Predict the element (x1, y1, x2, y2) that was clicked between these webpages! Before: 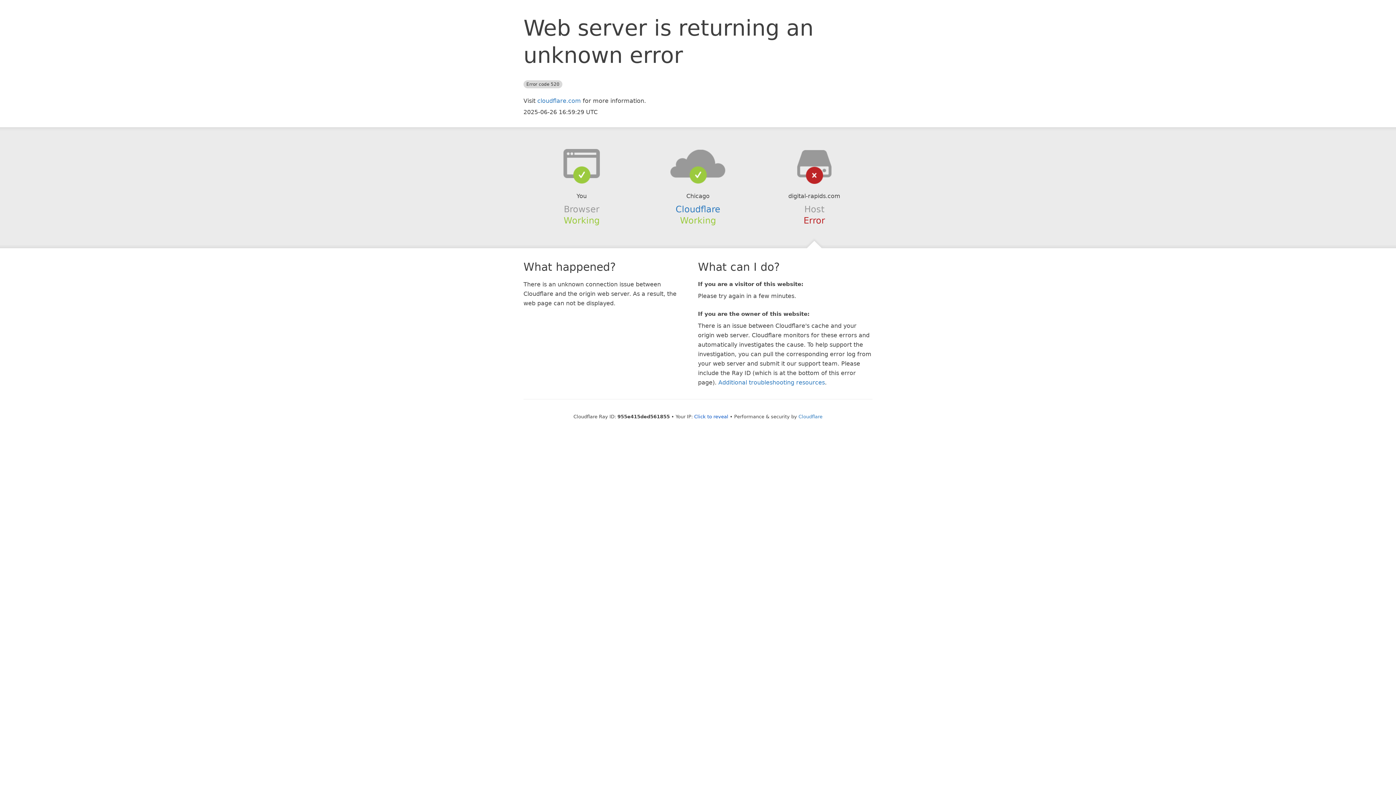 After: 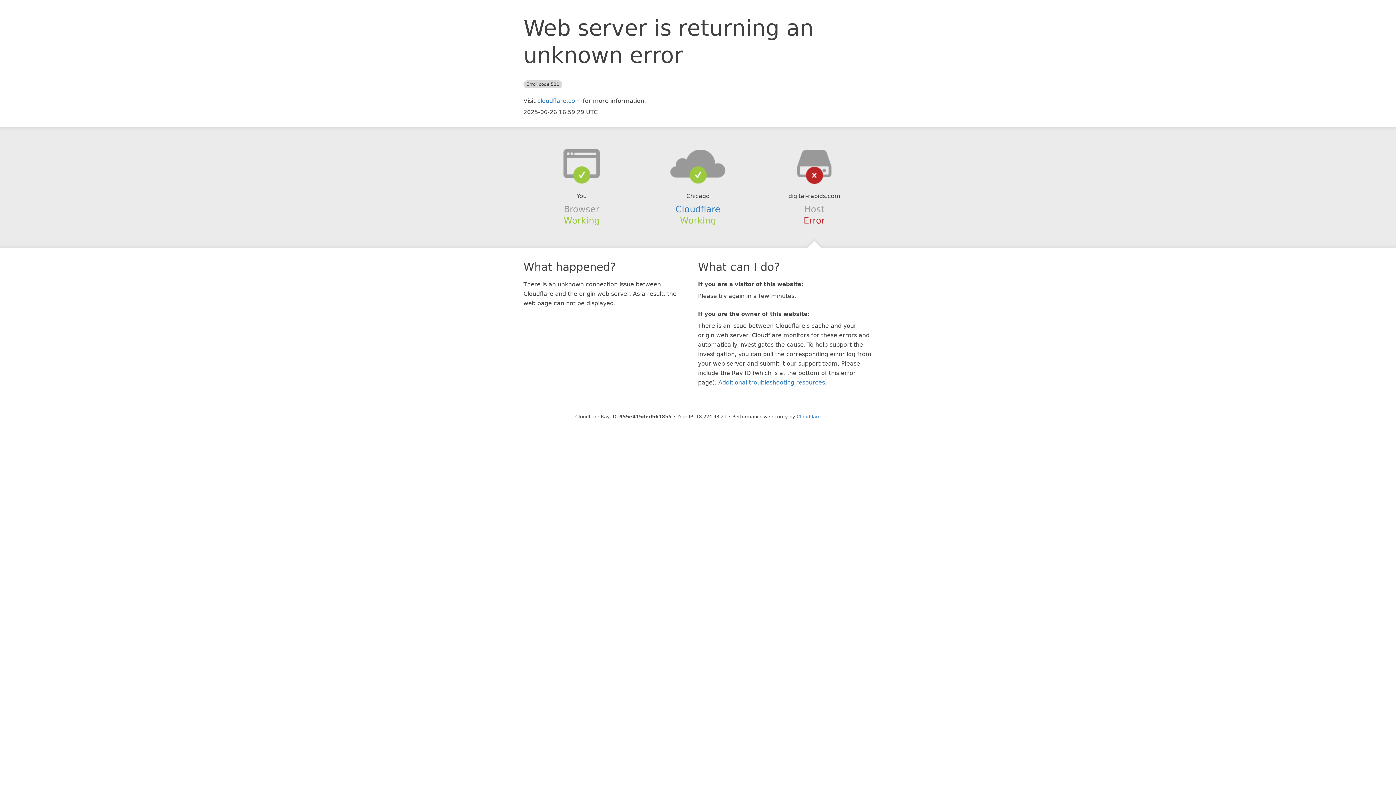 Action: label: Click to reveal bbox: (694, 414, 728, 419)